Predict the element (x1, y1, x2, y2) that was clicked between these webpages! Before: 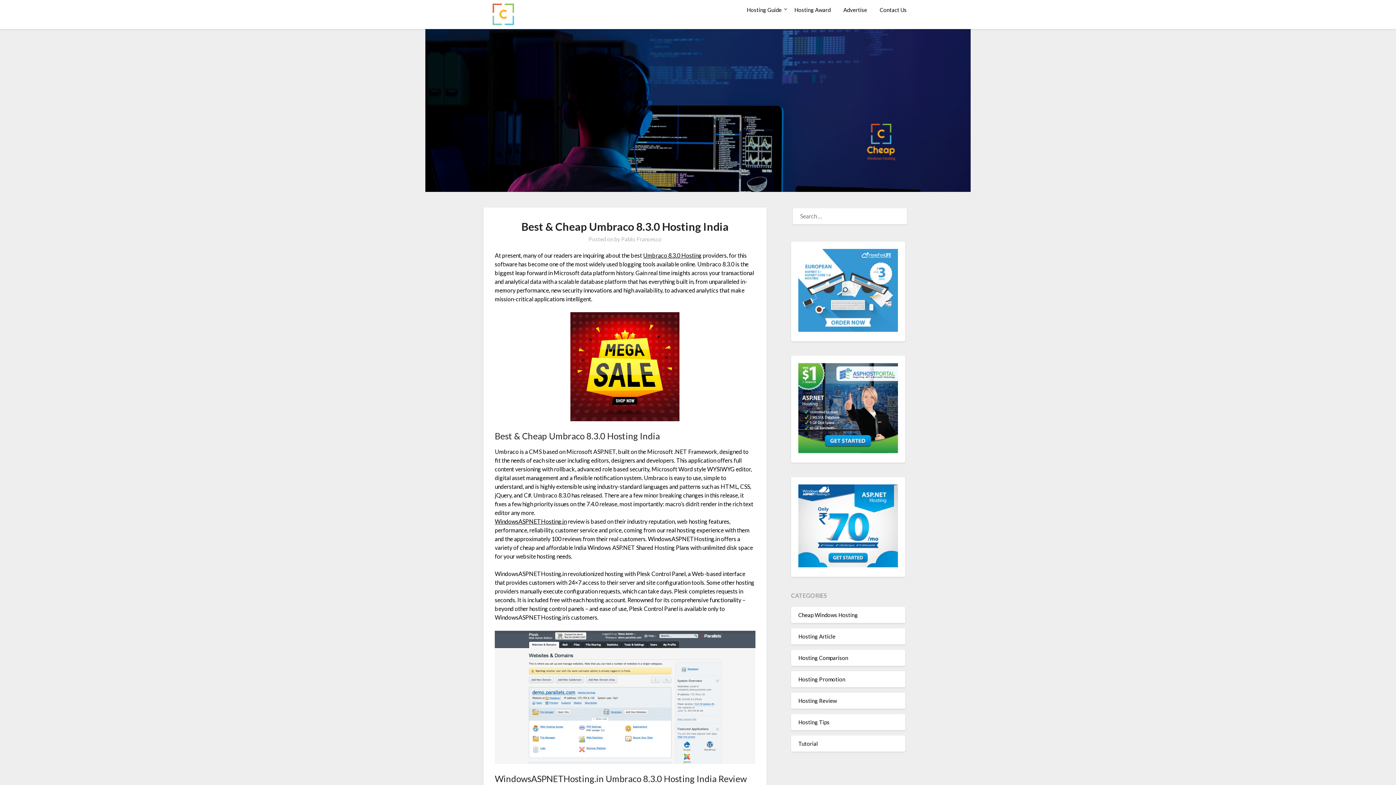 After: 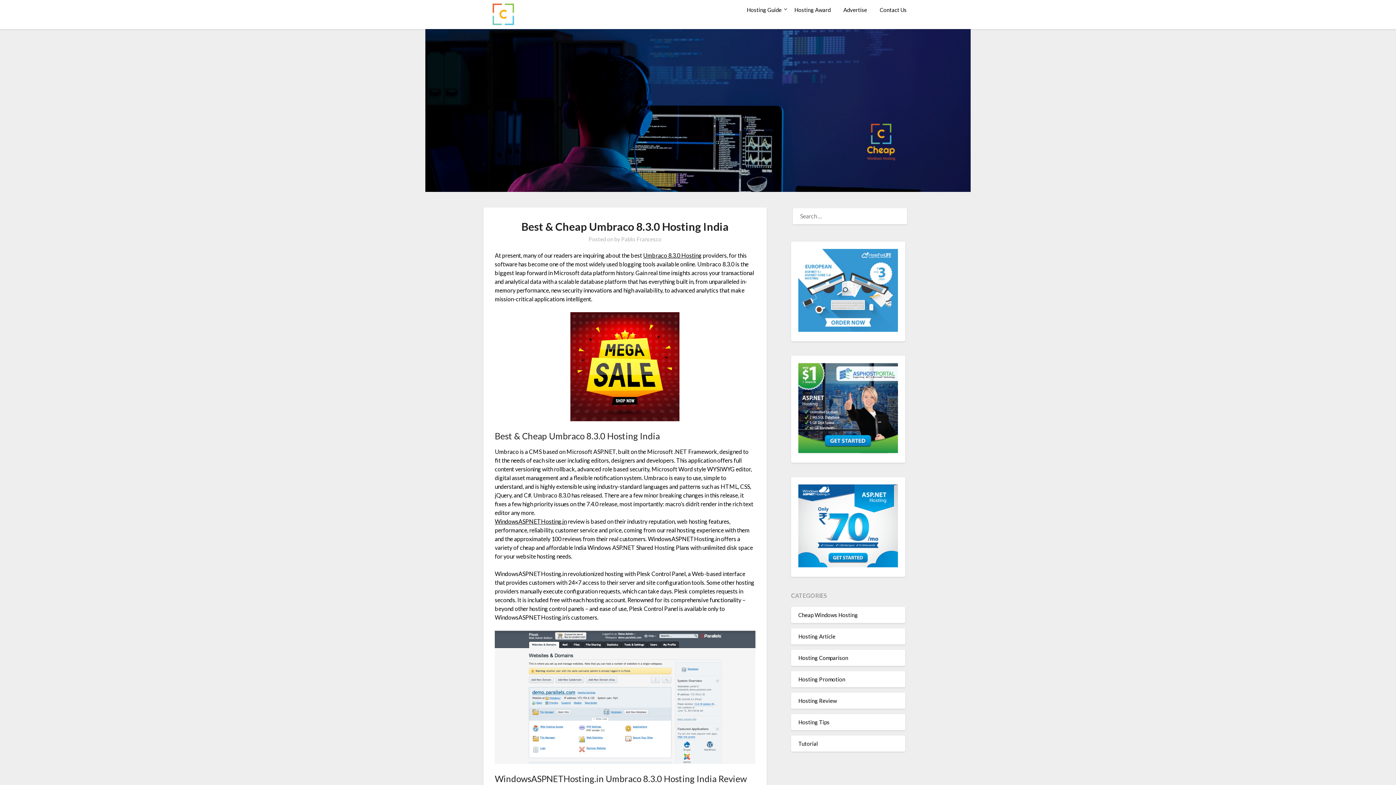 Action: bbox: (798, 447, 898, 454)